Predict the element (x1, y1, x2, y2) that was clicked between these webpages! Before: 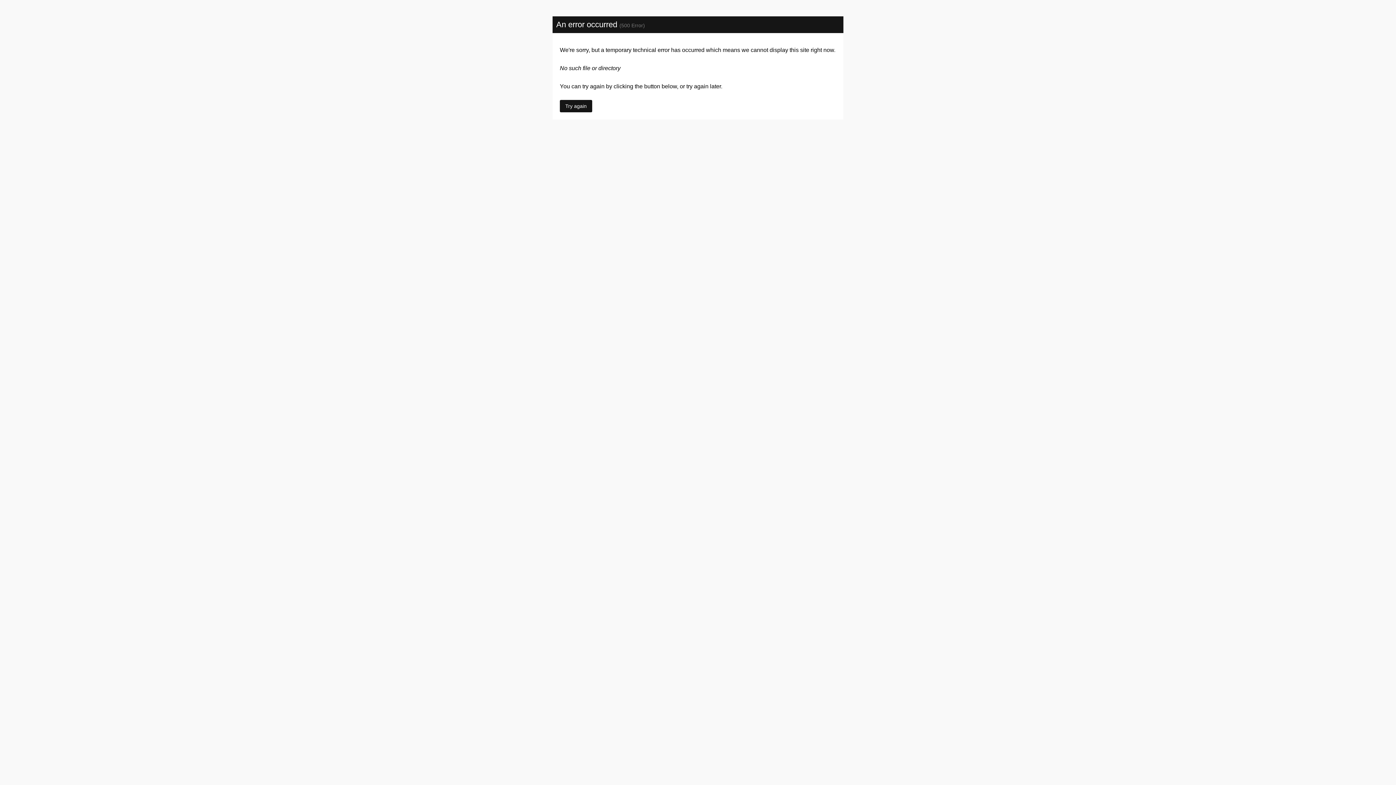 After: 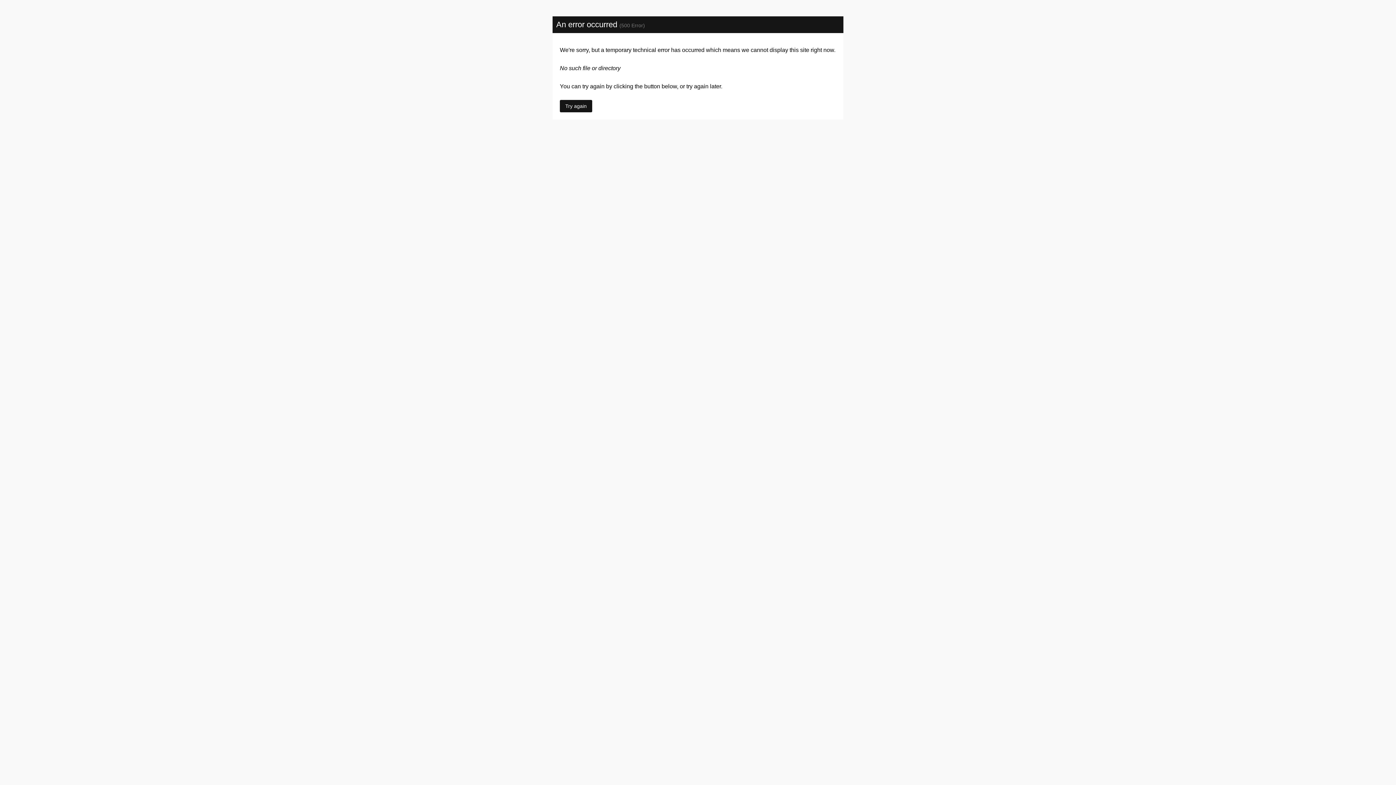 Action: label: Try again bbox: (560, 100, 592, 112)